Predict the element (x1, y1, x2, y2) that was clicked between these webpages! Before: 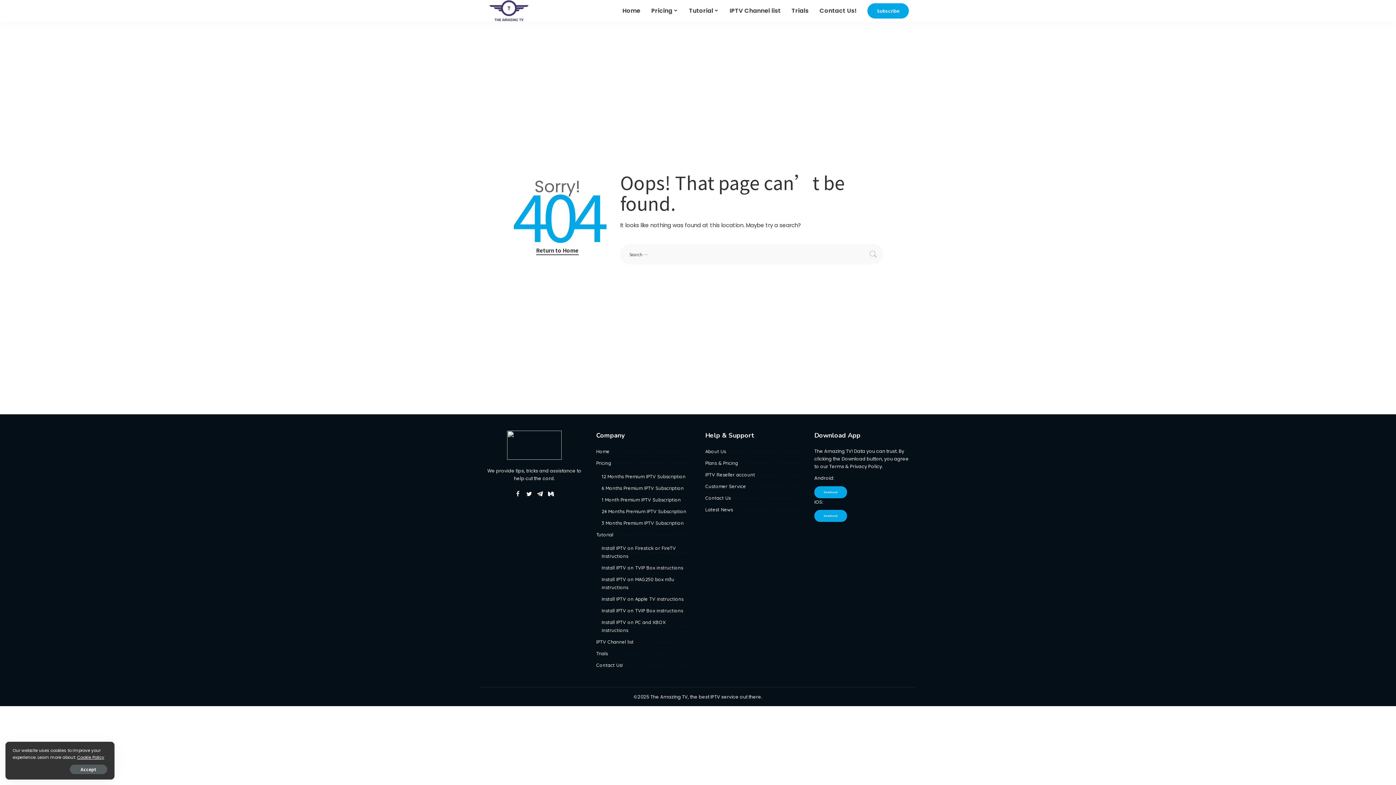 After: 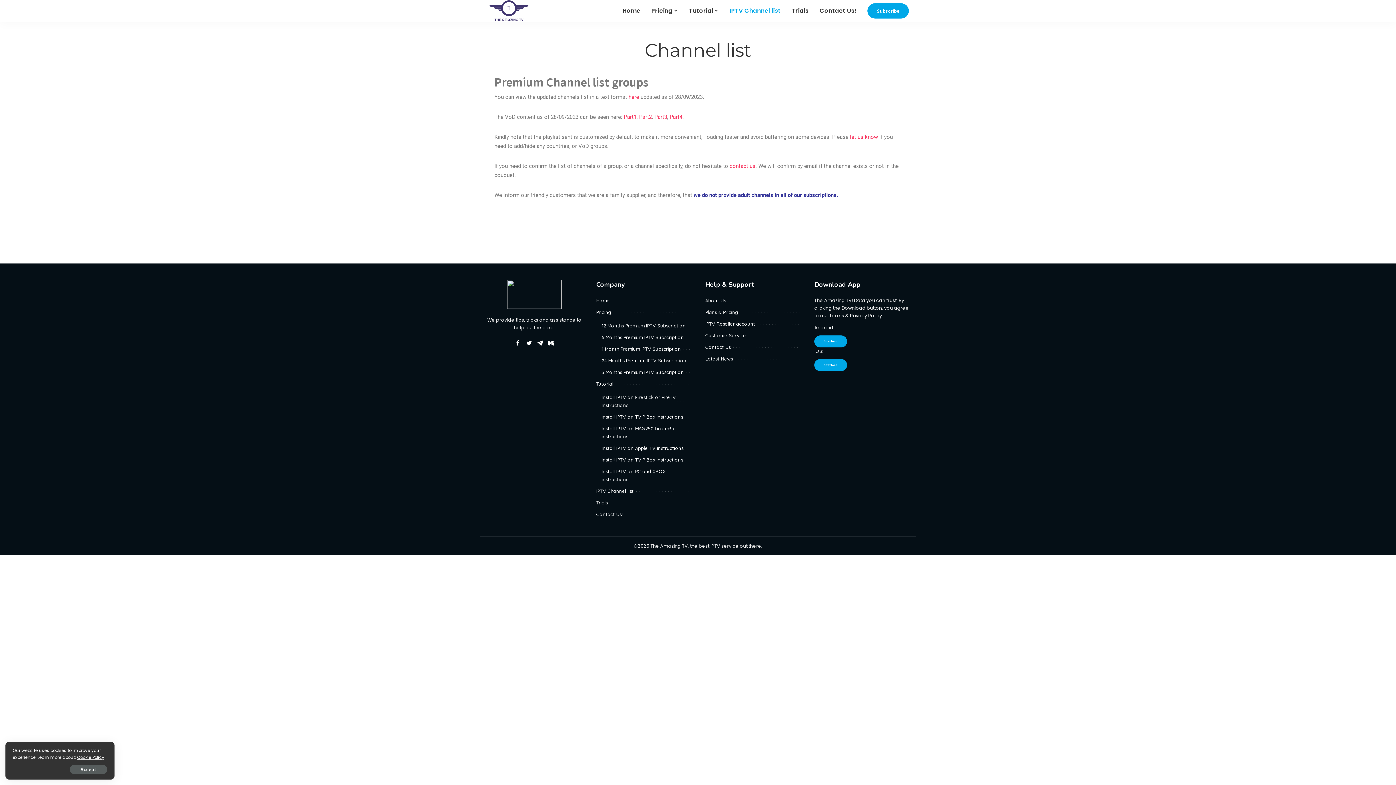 Action: bbox: (724, 0, 786, 21) label: IPTV Channel list